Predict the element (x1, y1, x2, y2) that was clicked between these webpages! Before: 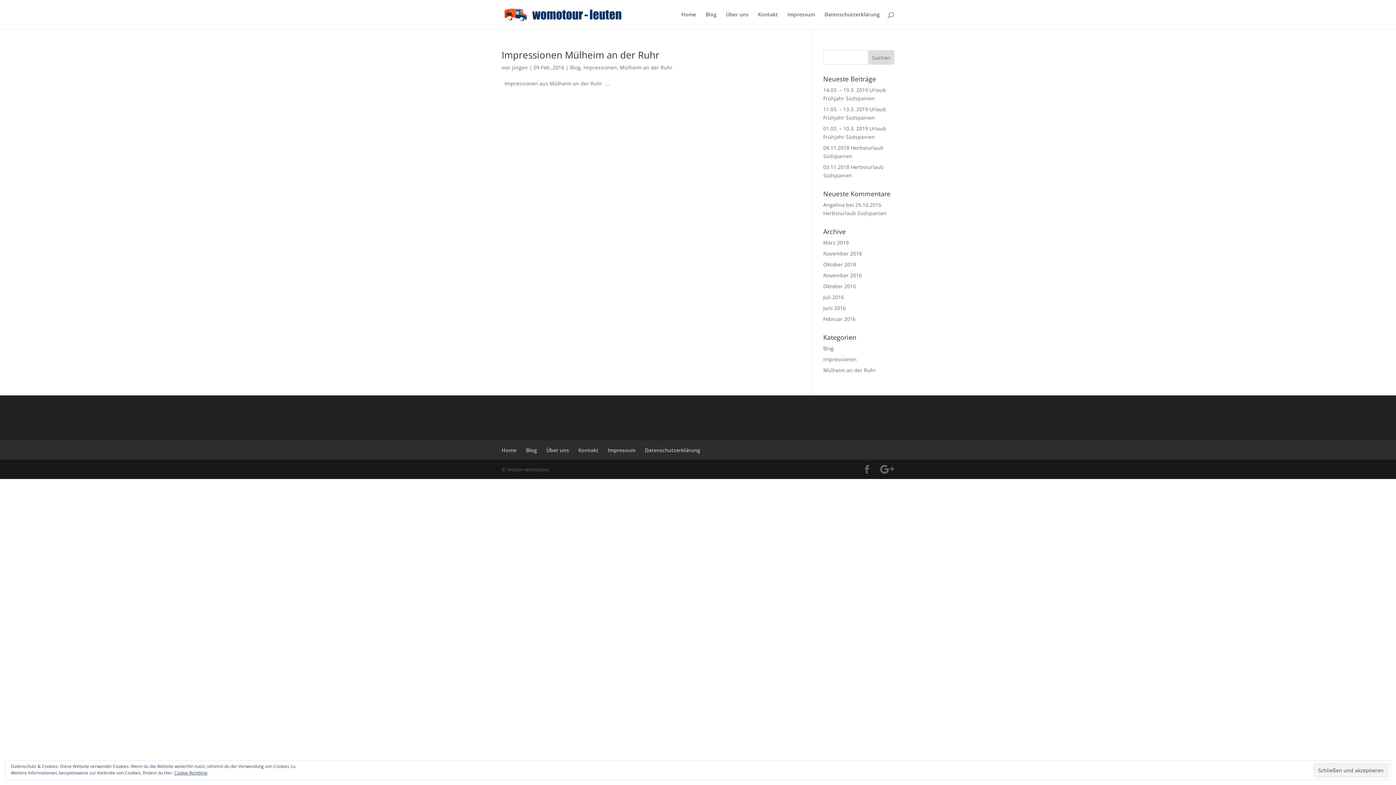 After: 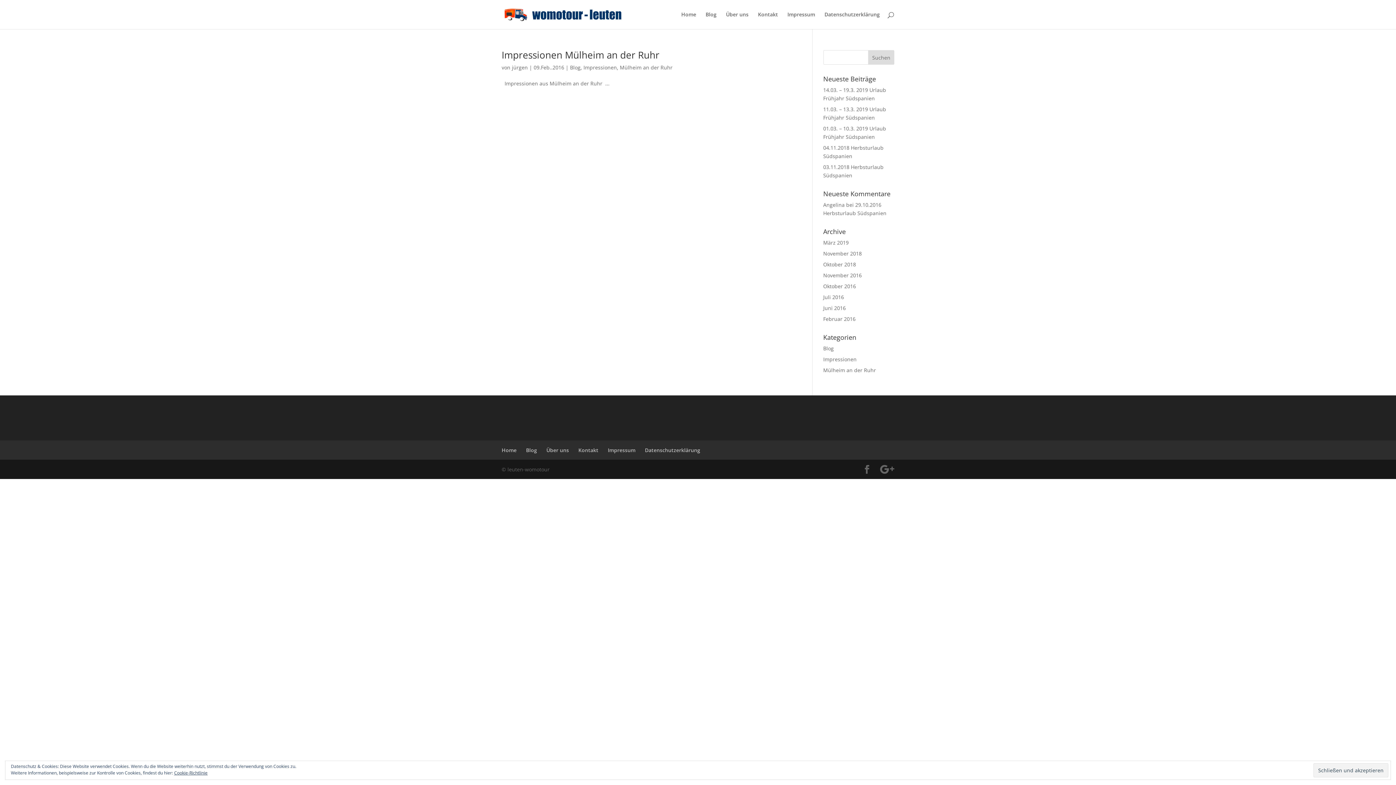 Action: bbox: (823, 356, 856, 362) label: Impressionen